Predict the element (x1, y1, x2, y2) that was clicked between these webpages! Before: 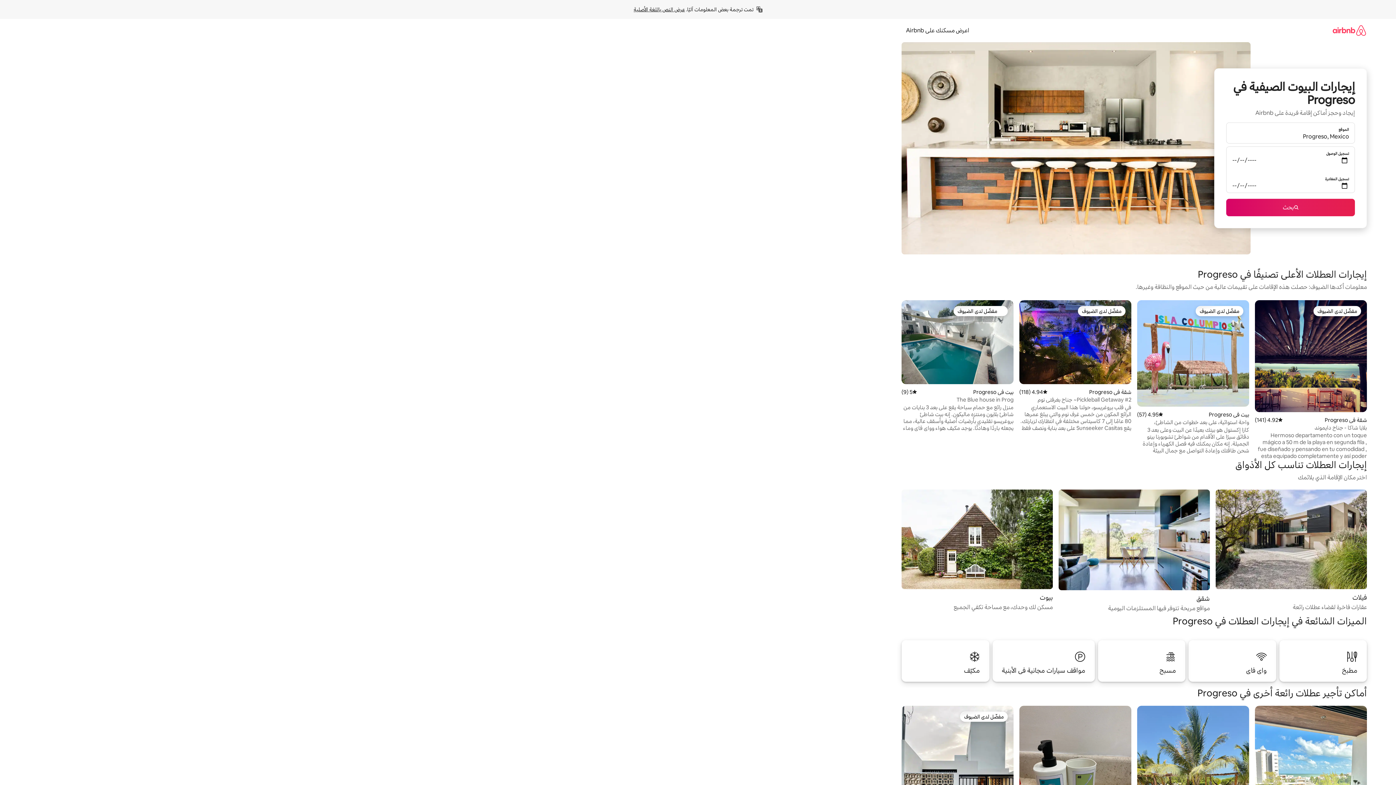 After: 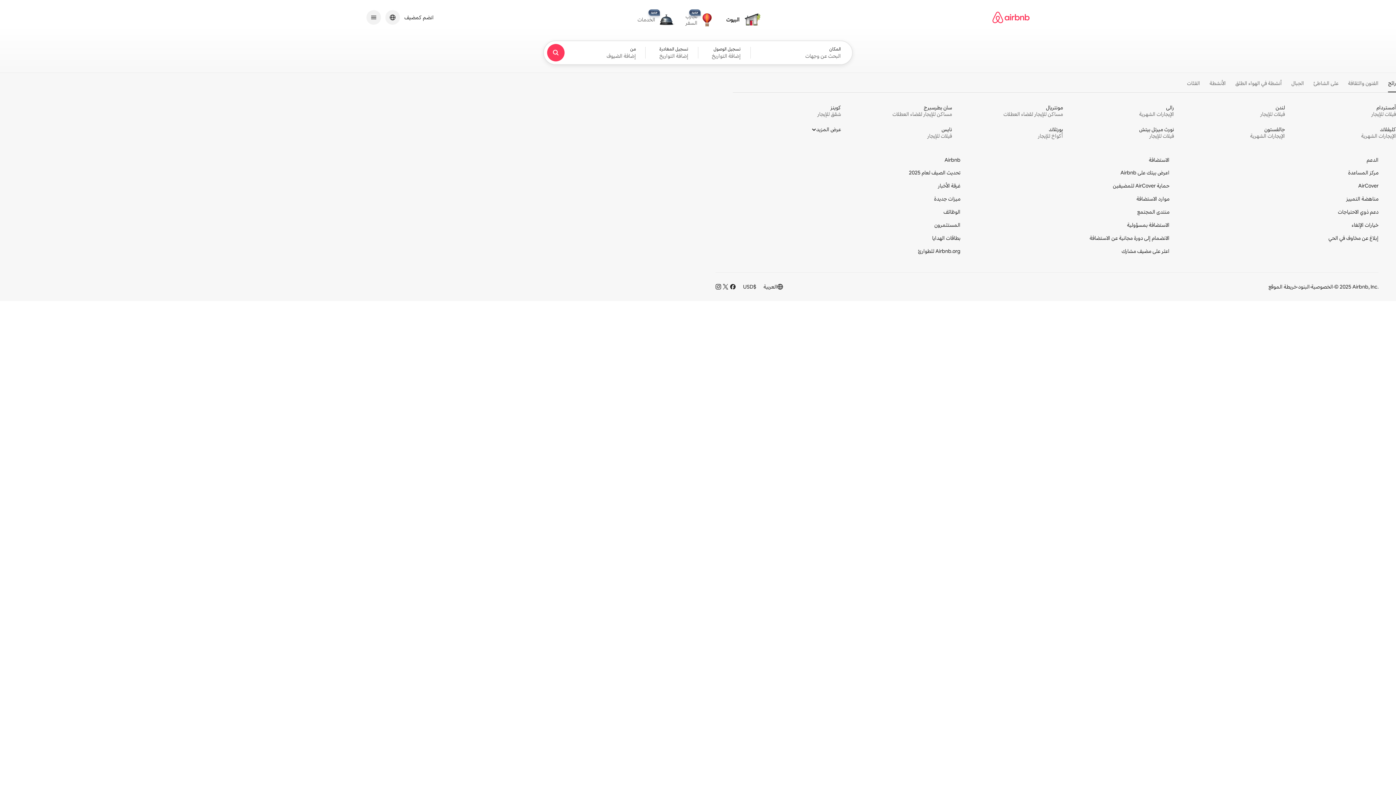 Action: bbox: (1332, 18, 1367, 41)